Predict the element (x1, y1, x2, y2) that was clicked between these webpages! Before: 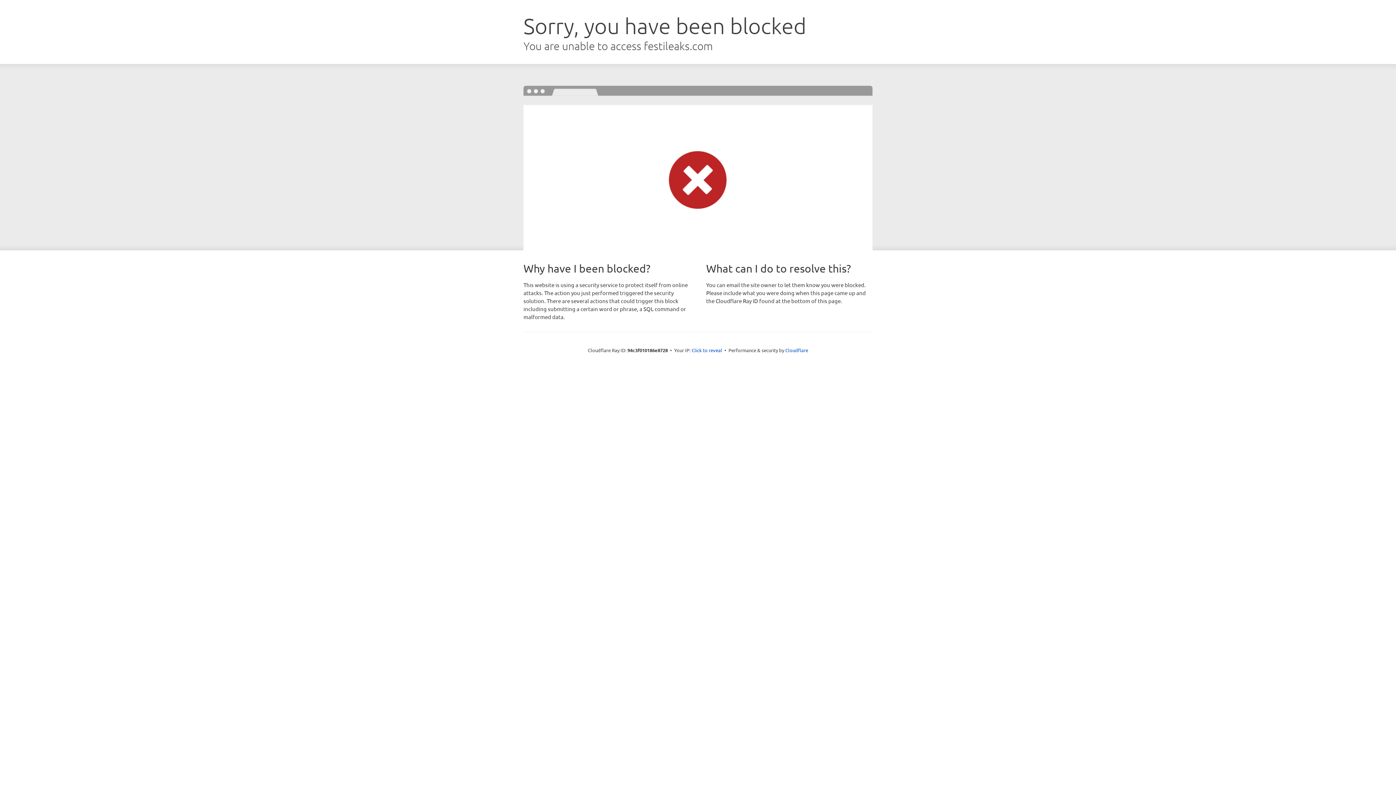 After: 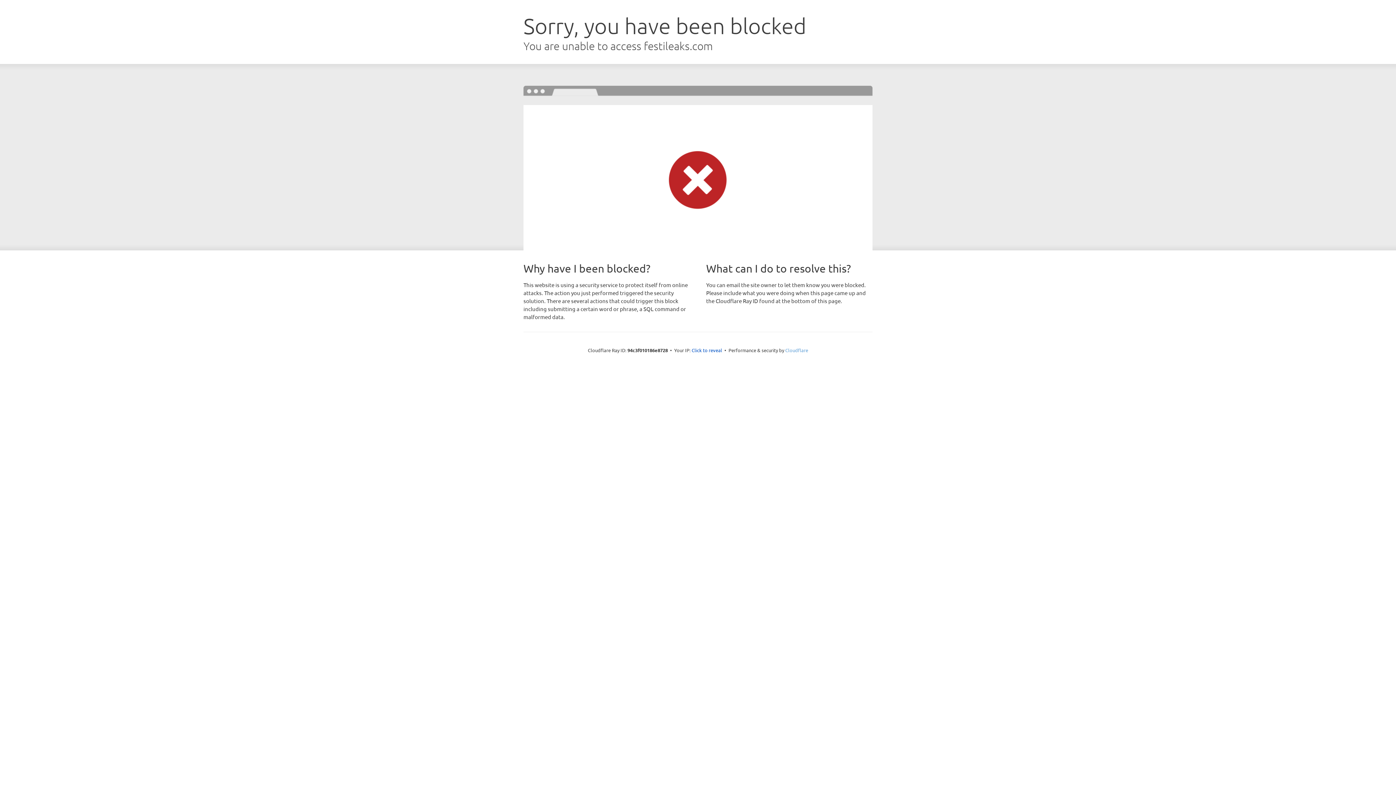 Action: label: Cloudflare bbox: (785, 347, 808, 353)